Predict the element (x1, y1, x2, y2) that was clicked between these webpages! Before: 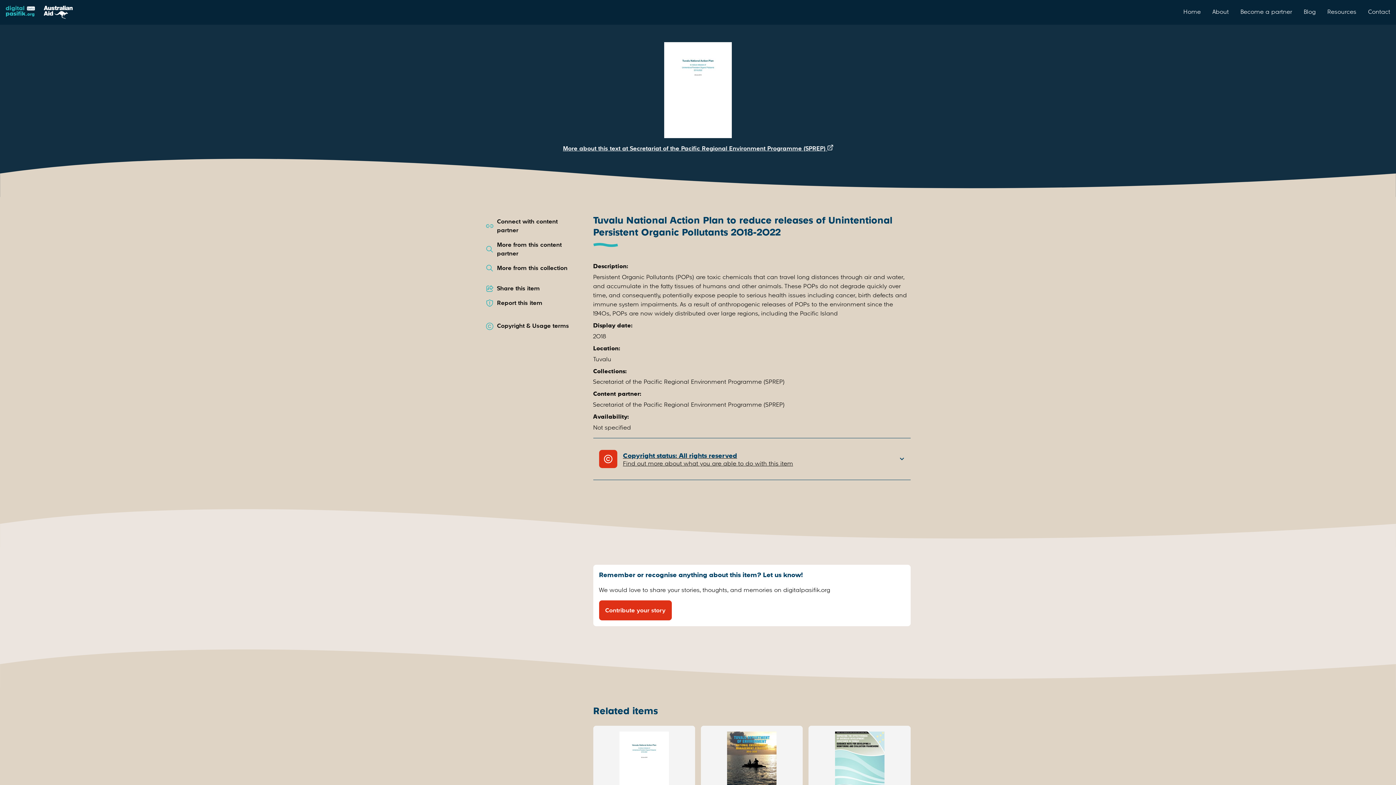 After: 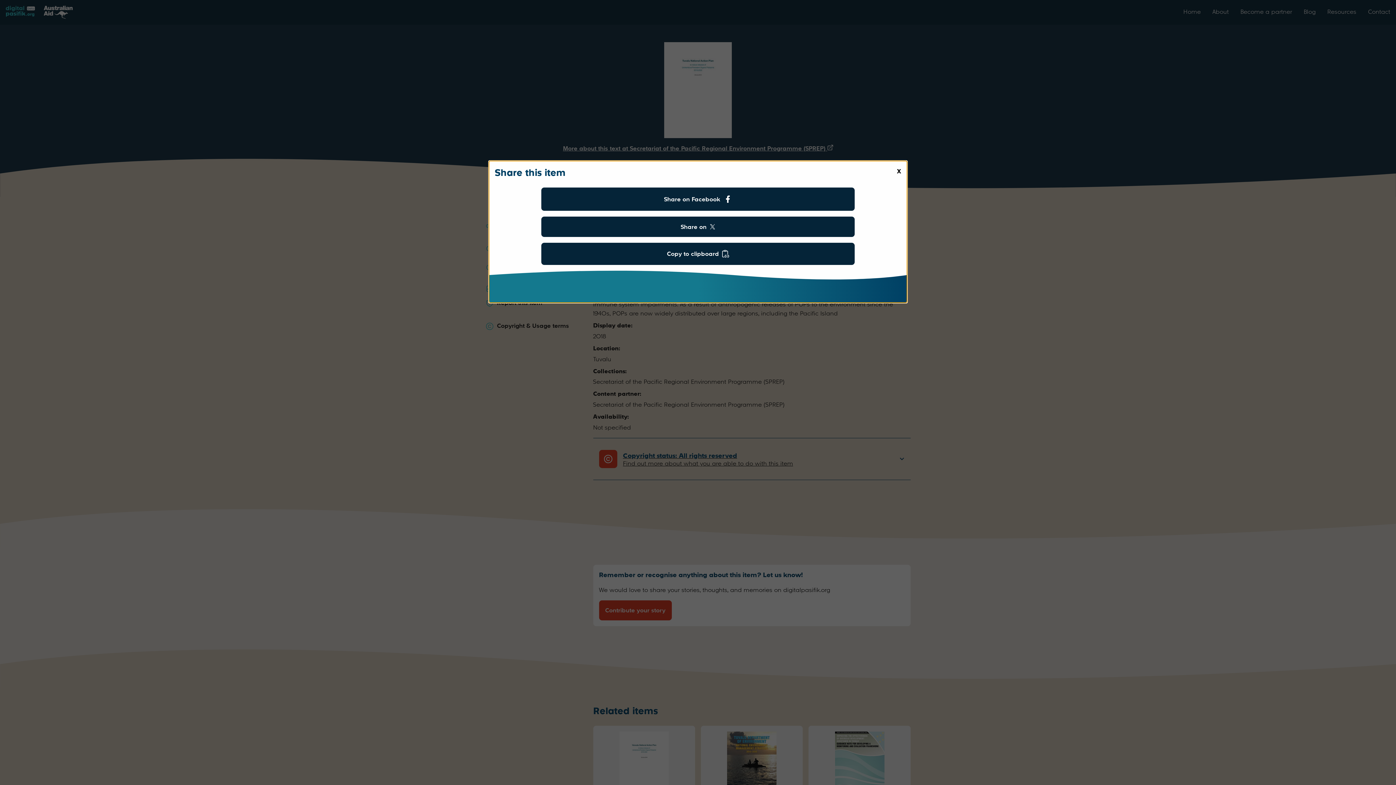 Action: label: Share this item bbox: (485, 284, 572, 293)